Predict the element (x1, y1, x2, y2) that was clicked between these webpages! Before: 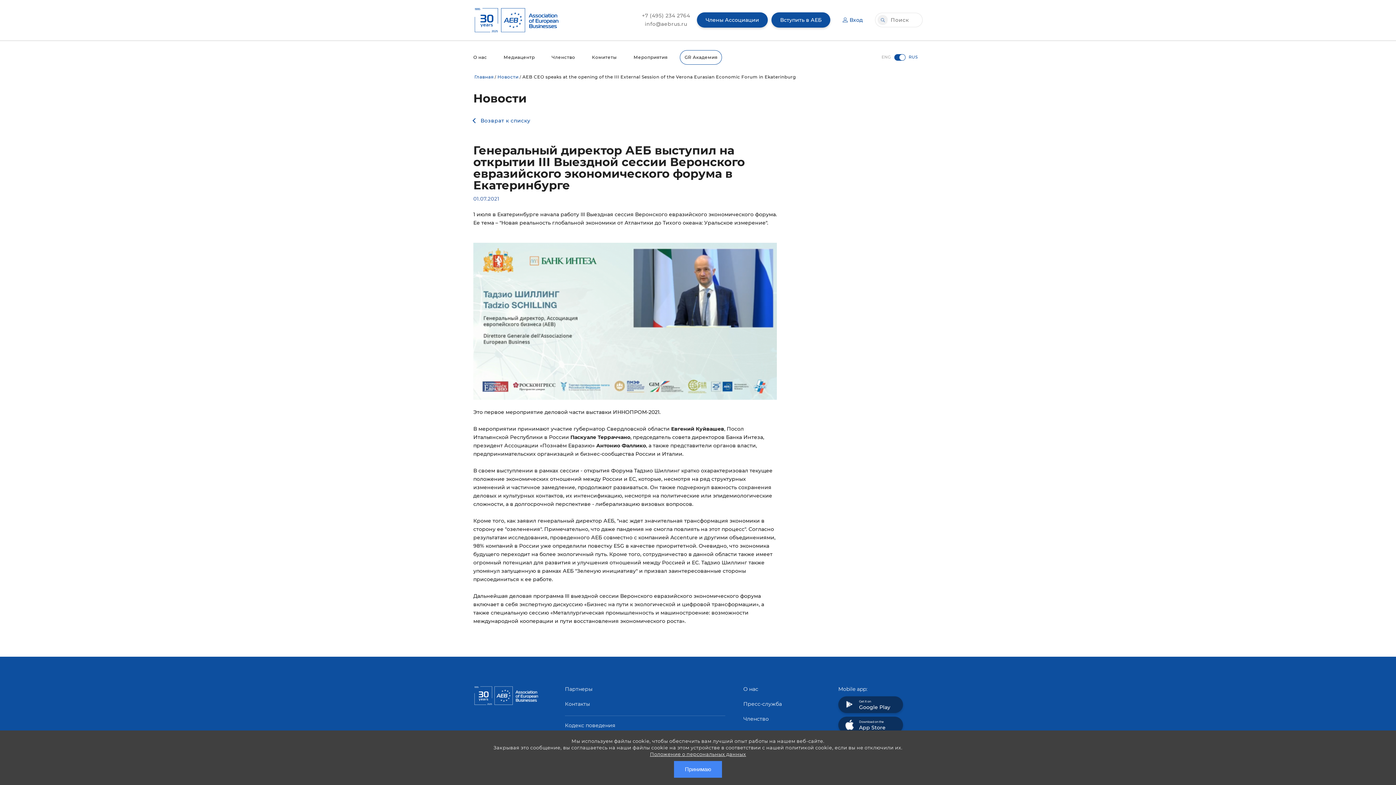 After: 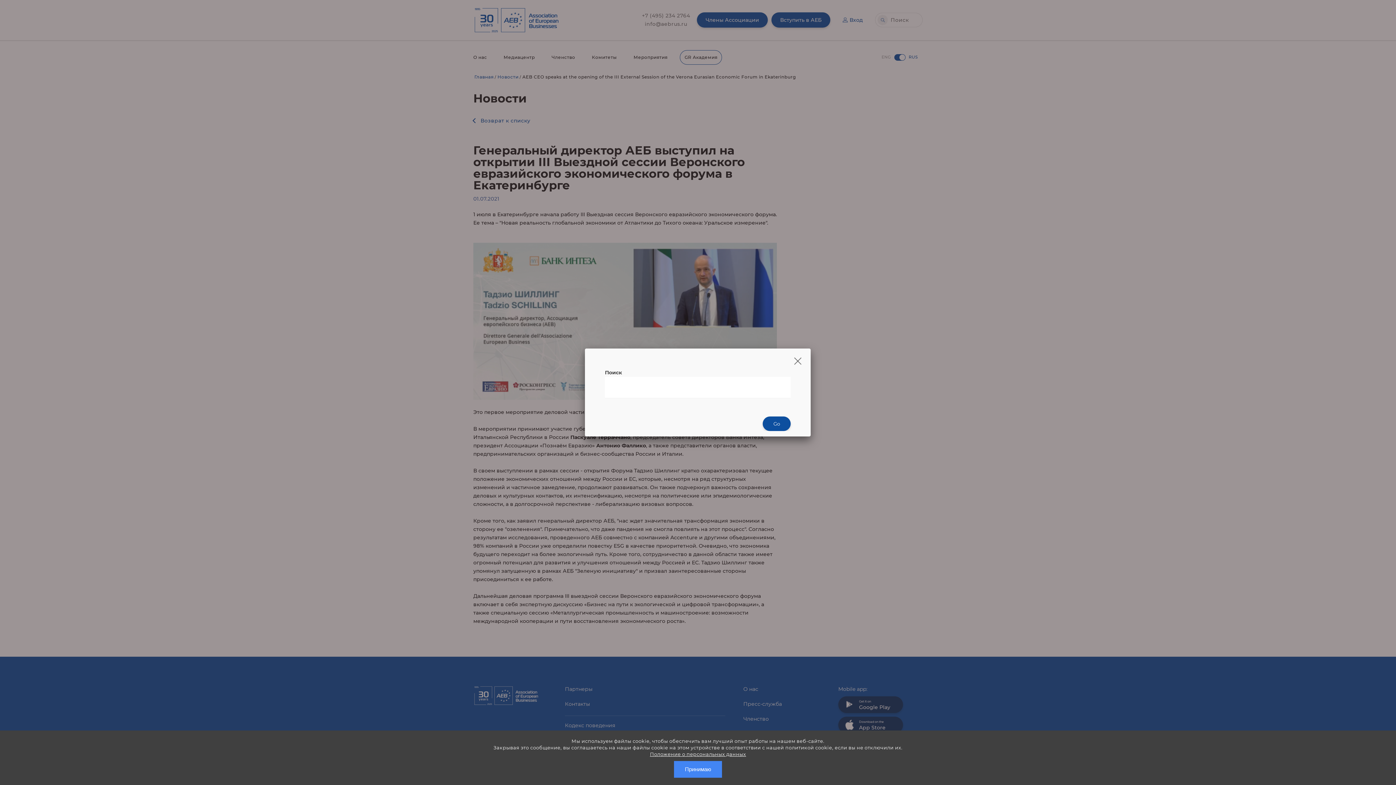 Action: bbox: (877, 15, 888, 25)